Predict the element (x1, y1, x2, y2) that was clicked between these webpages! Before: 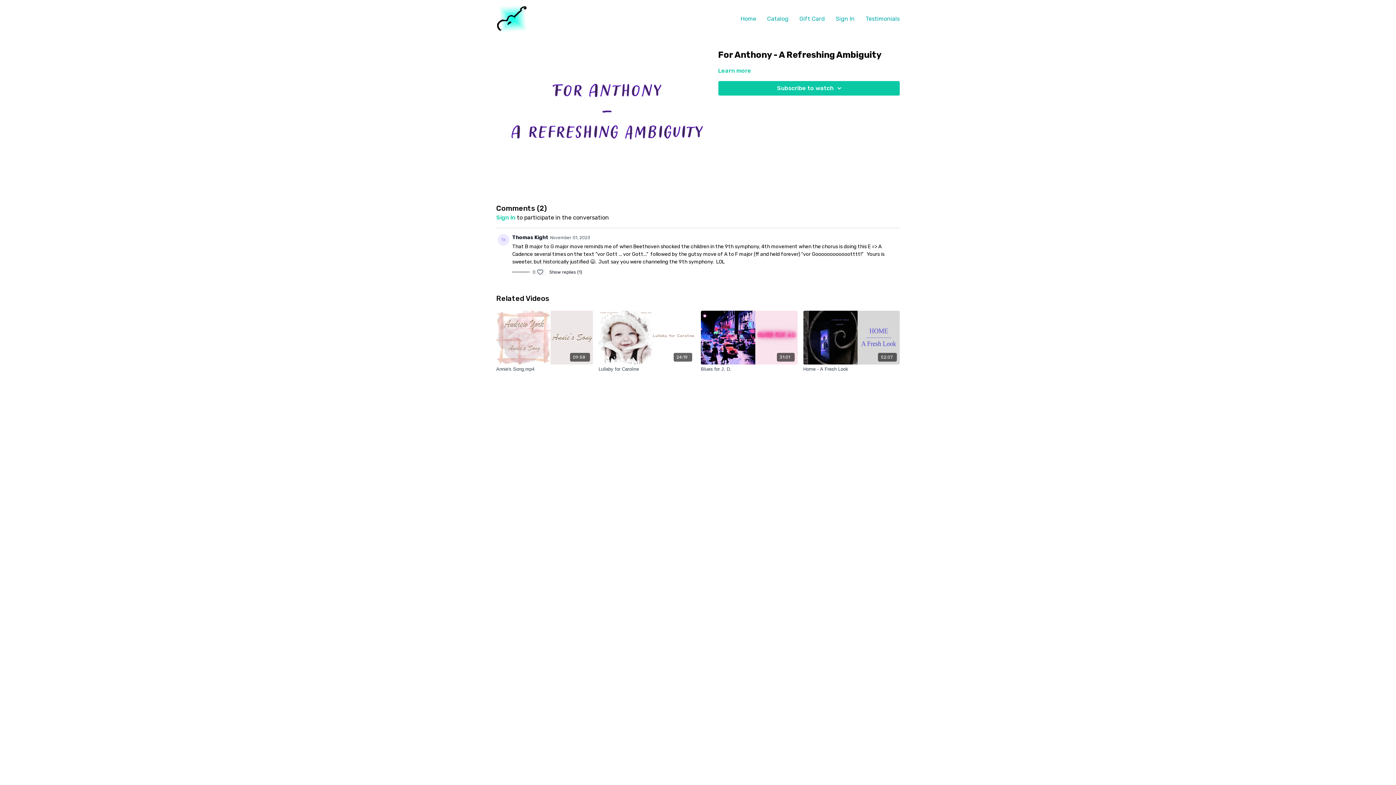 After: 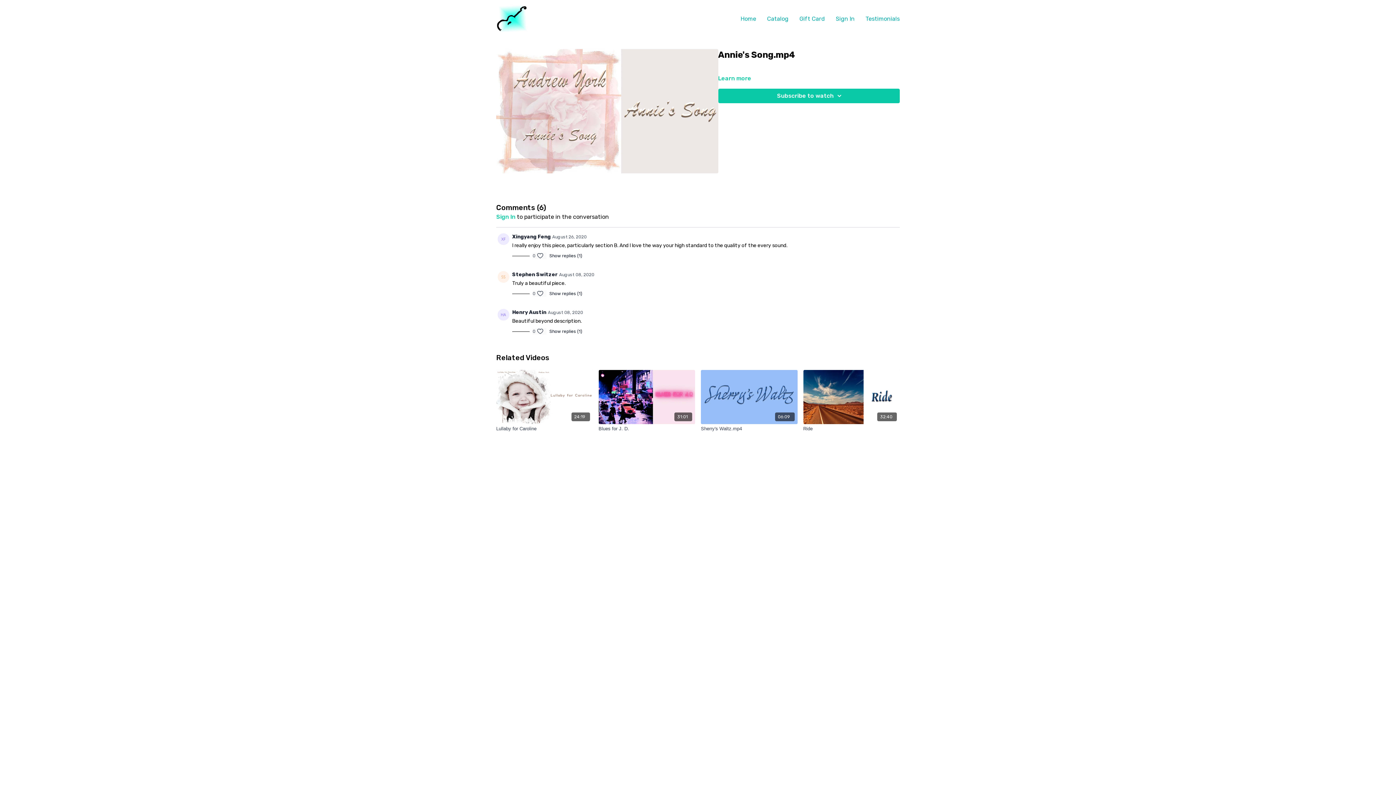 Action: bbox: (496, 310, 592, 364) label: 09:58